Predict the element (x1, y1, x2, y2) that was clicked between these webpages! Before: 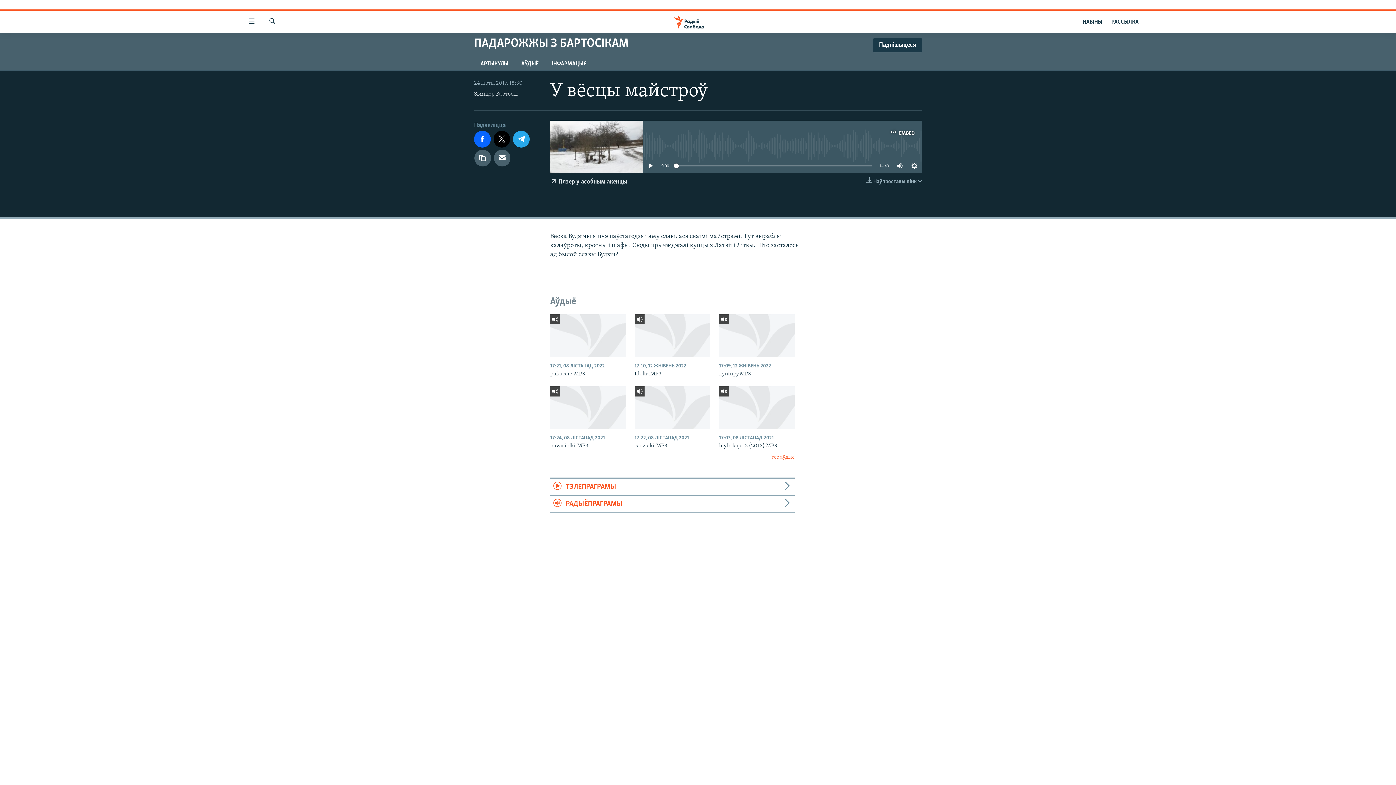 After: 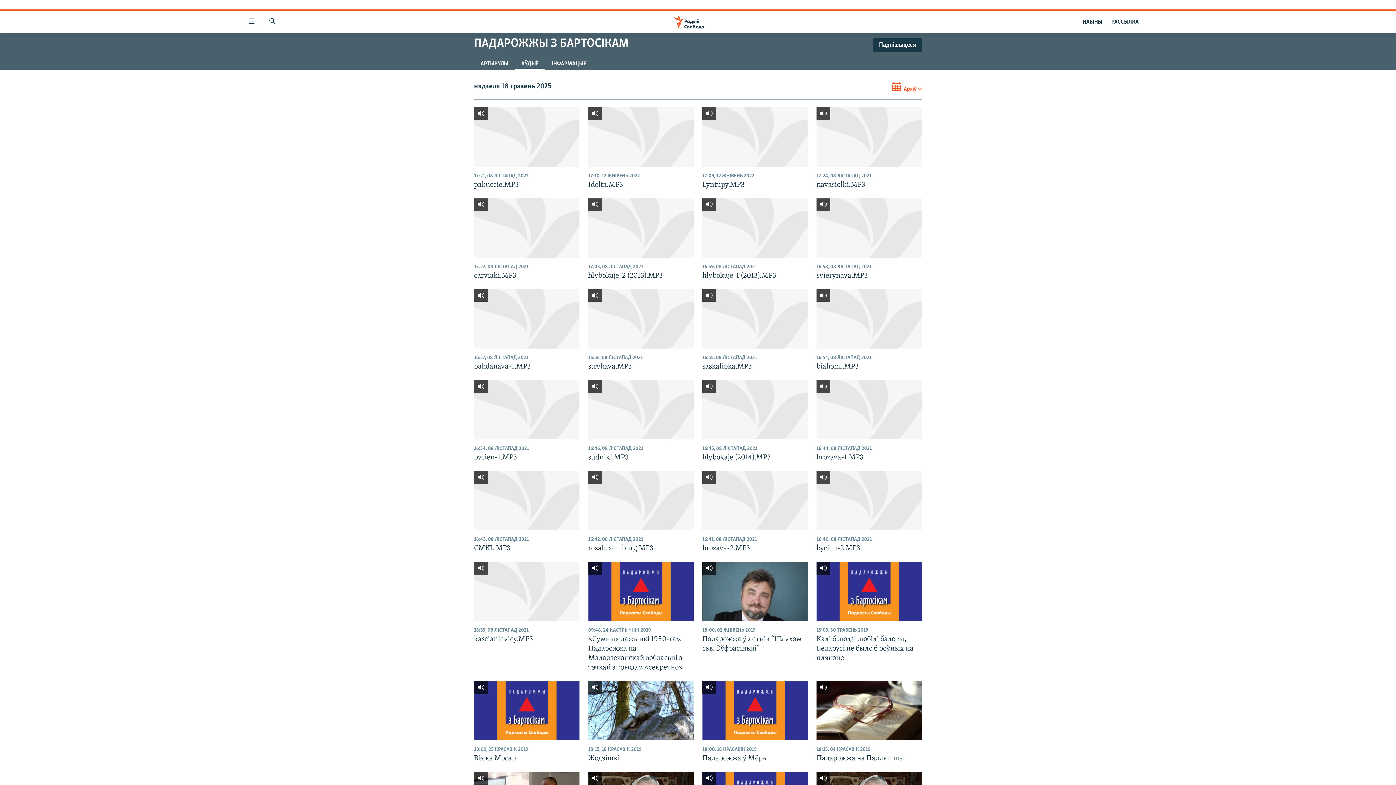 Action: bbox: (550, 454, 794, 461) label: Усе аўдыё